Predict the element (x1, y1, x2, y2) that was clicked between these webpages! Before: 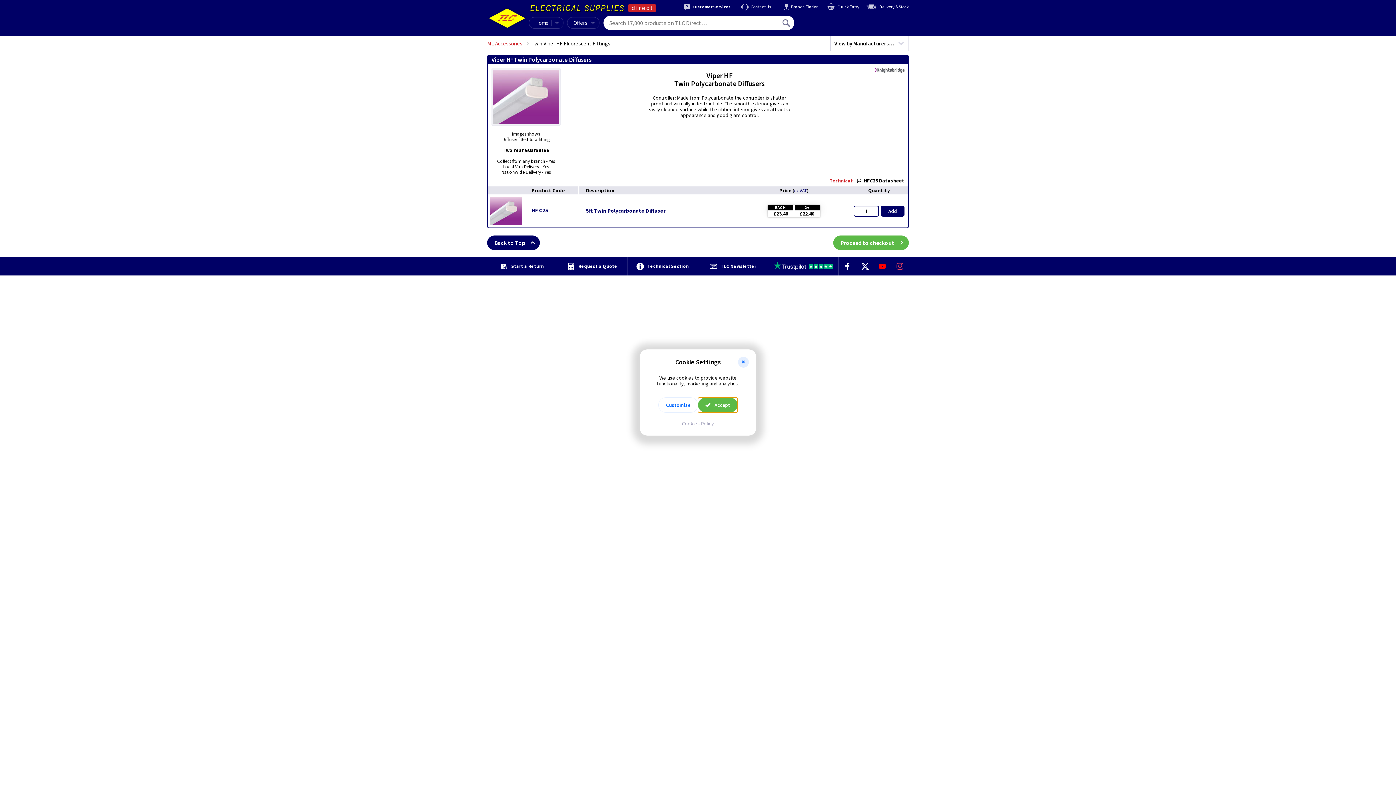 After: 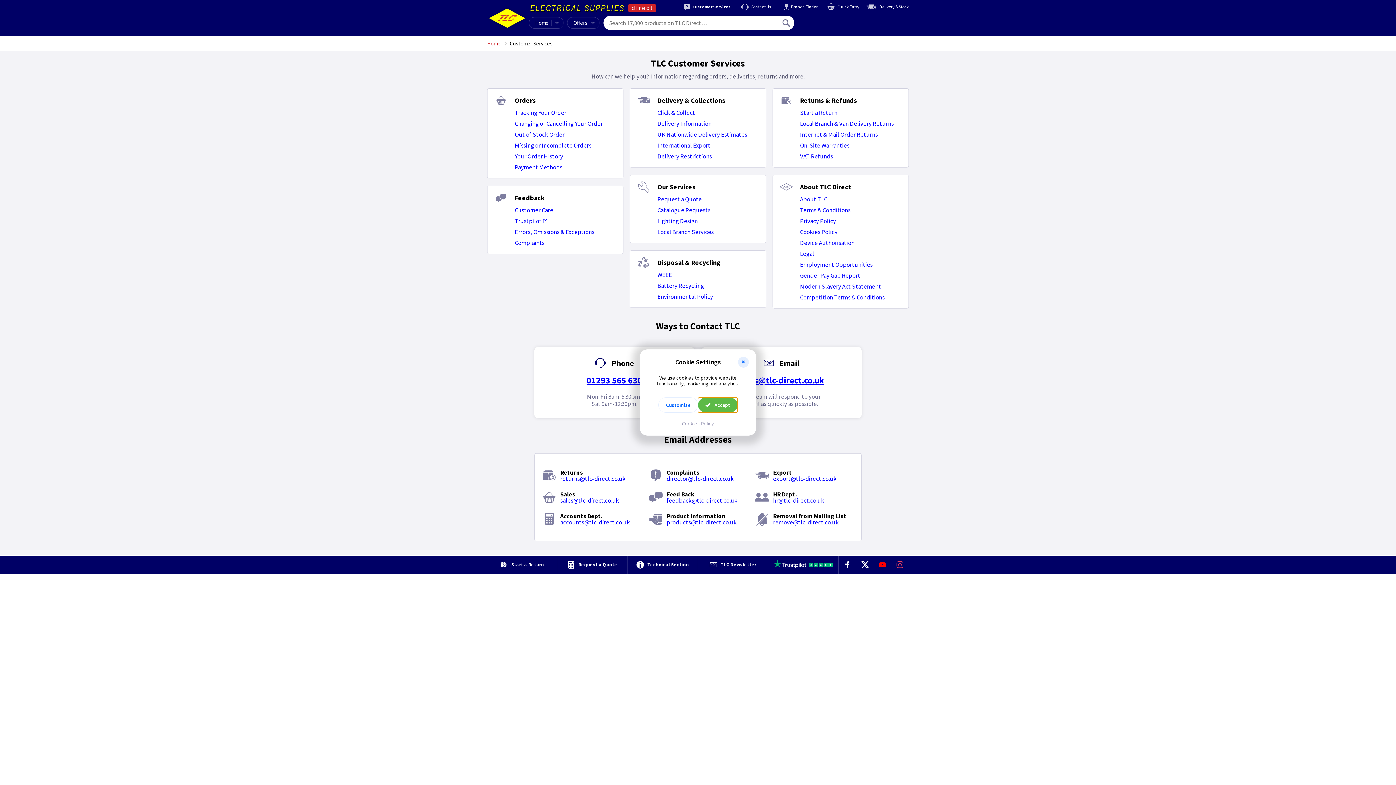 Action: label: Customer Services bbox: (682, 2, 730, 10)